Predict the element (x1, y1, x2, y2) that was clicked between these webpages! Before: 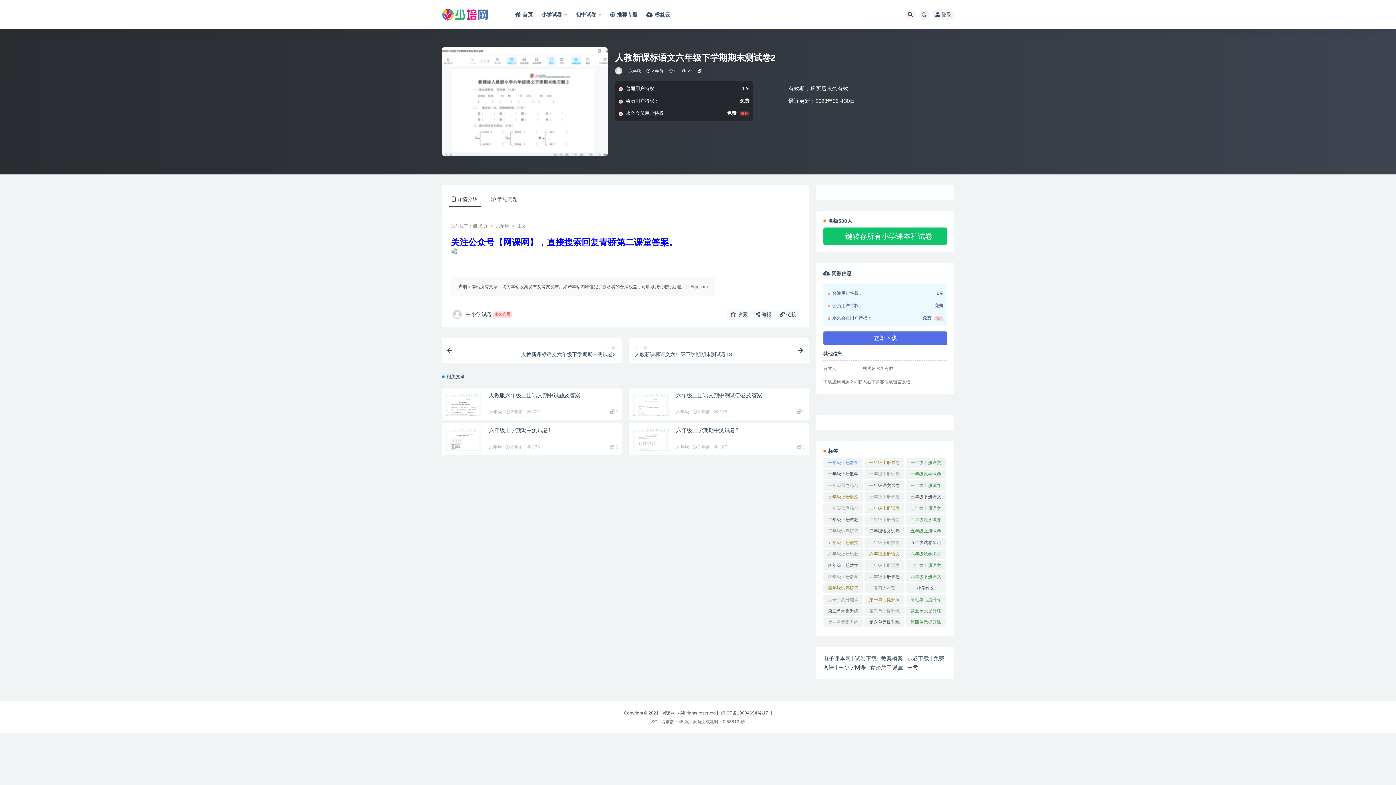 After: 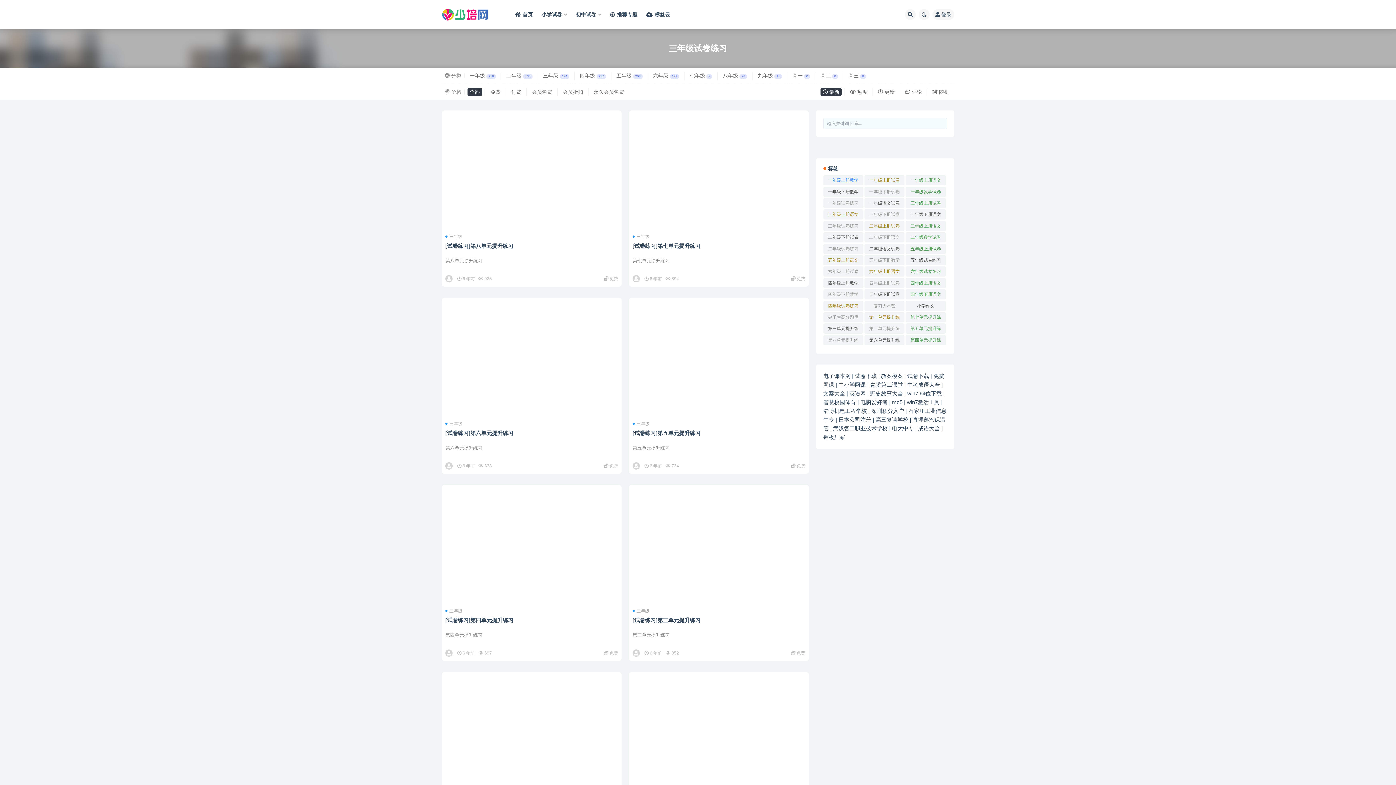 Action: bbox: (823, 503, 863, 513) label: 三年级试卷练习 (68 项)